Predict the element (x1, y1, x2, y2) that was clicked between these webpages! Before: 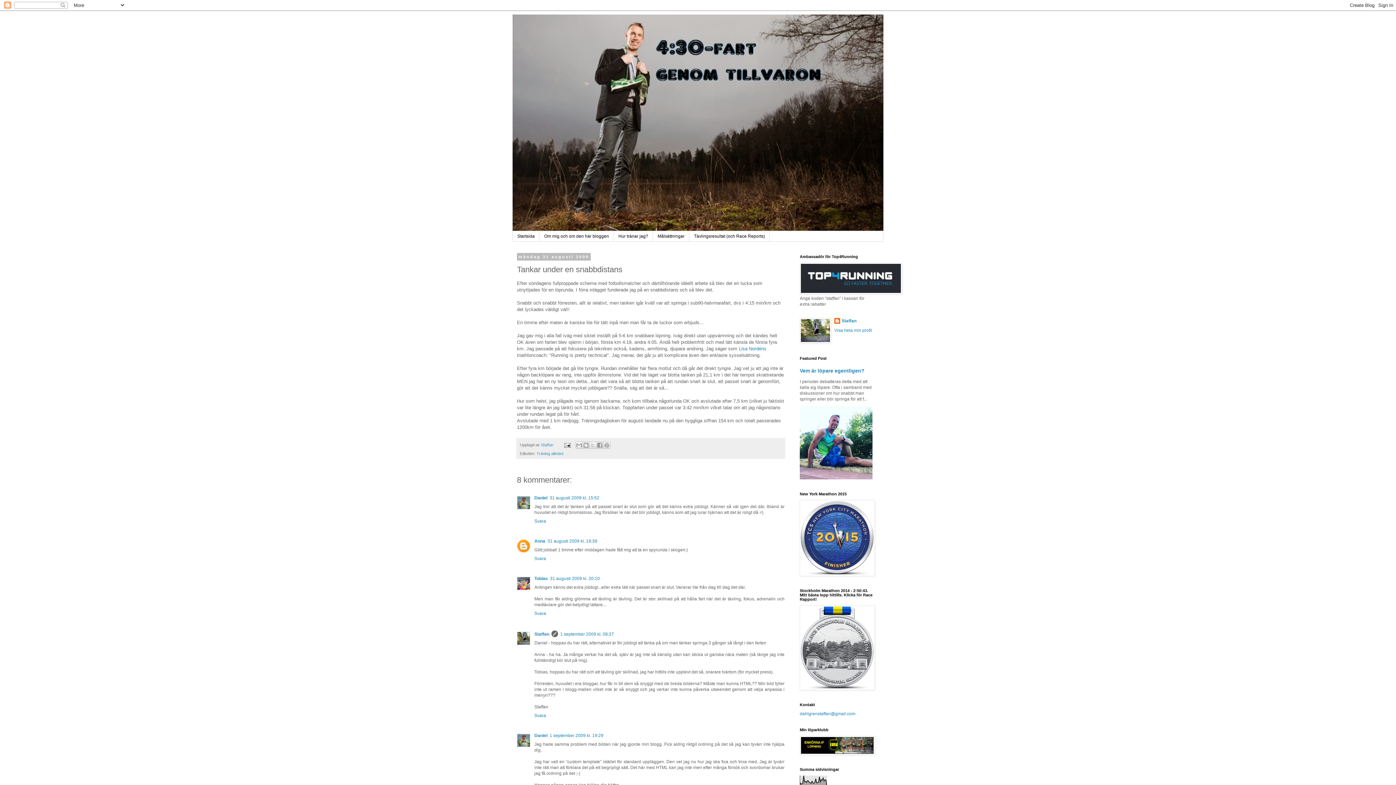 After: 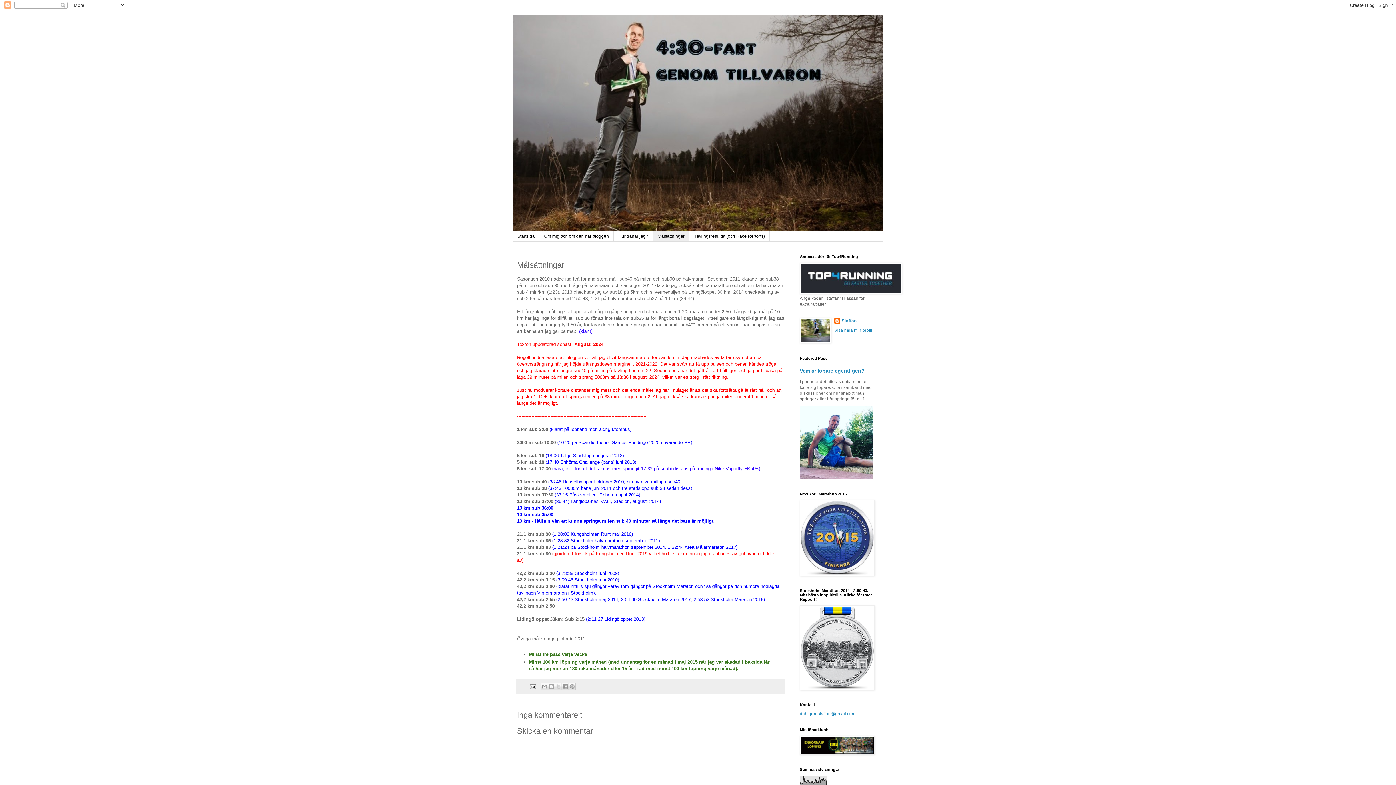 Action: label: Målsättningar bbox: (653, 231, 689, 241)